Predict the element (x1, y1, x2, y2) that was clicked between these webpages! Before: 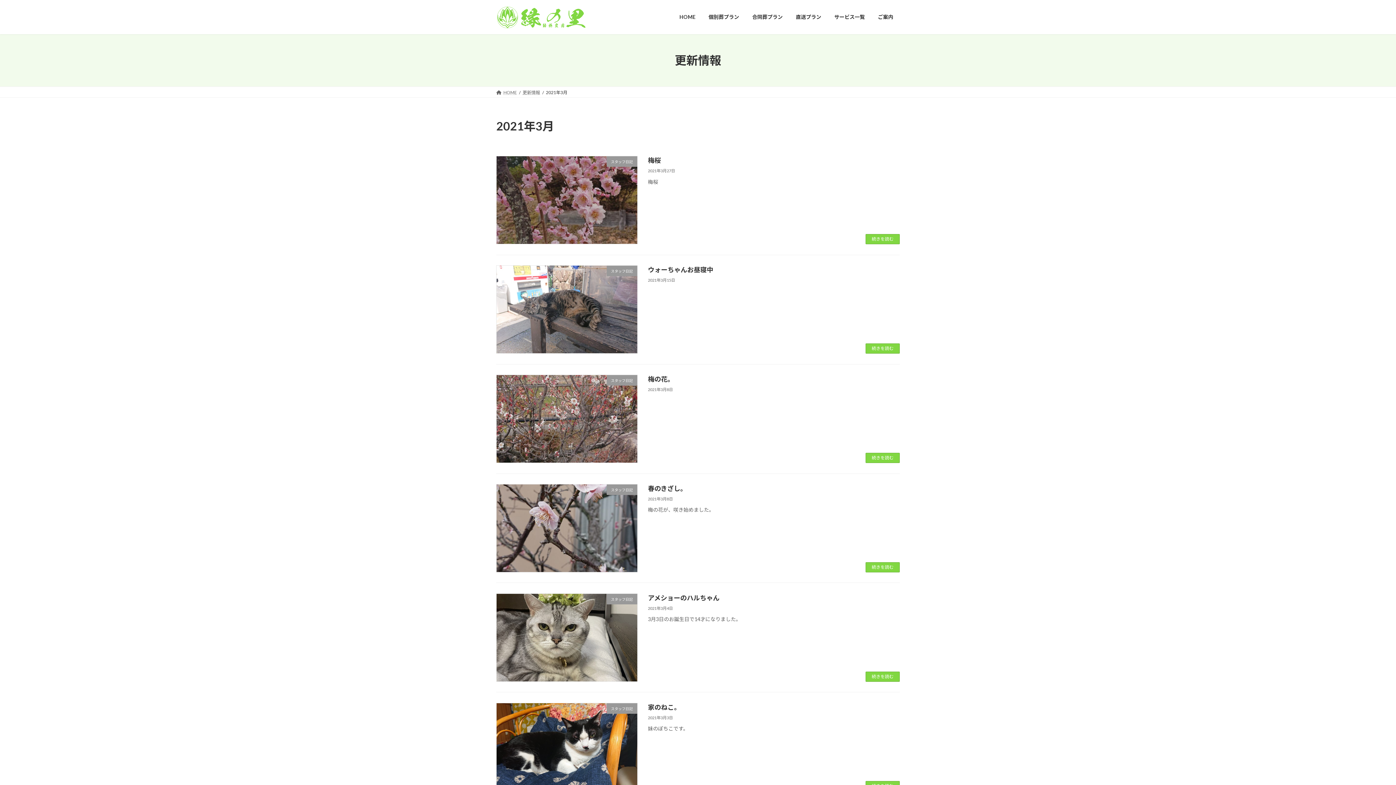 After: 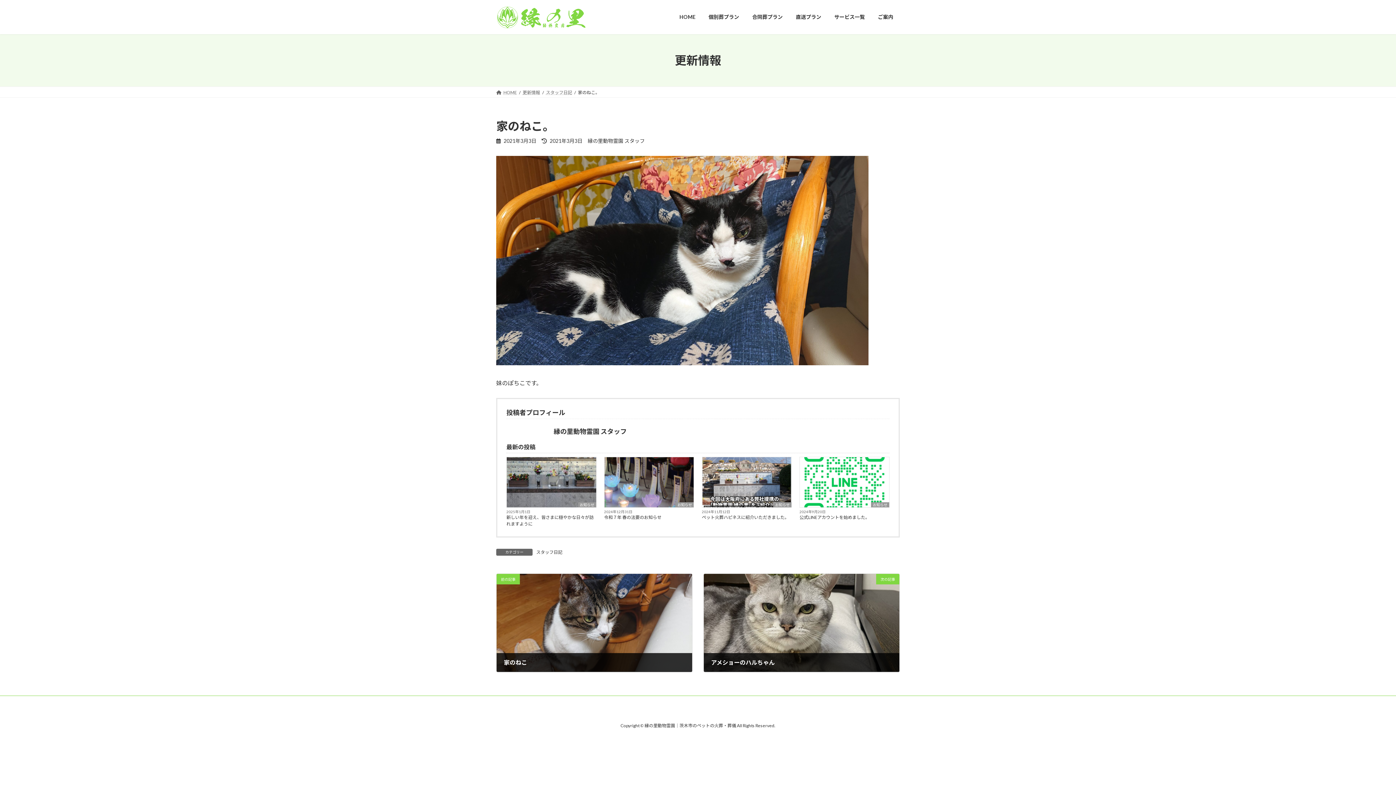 Action: label: 家のねこ。 bbox: (648, 703, 680, 711)